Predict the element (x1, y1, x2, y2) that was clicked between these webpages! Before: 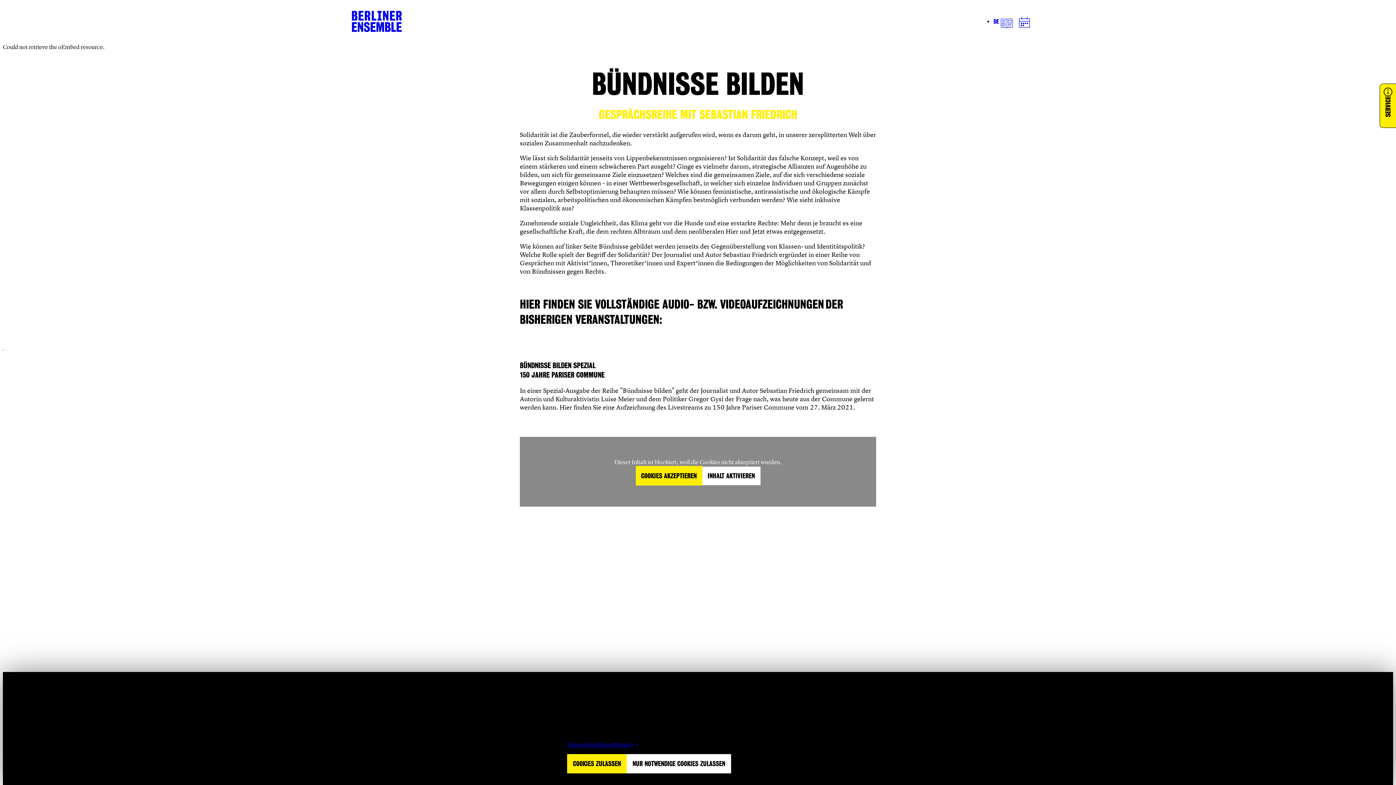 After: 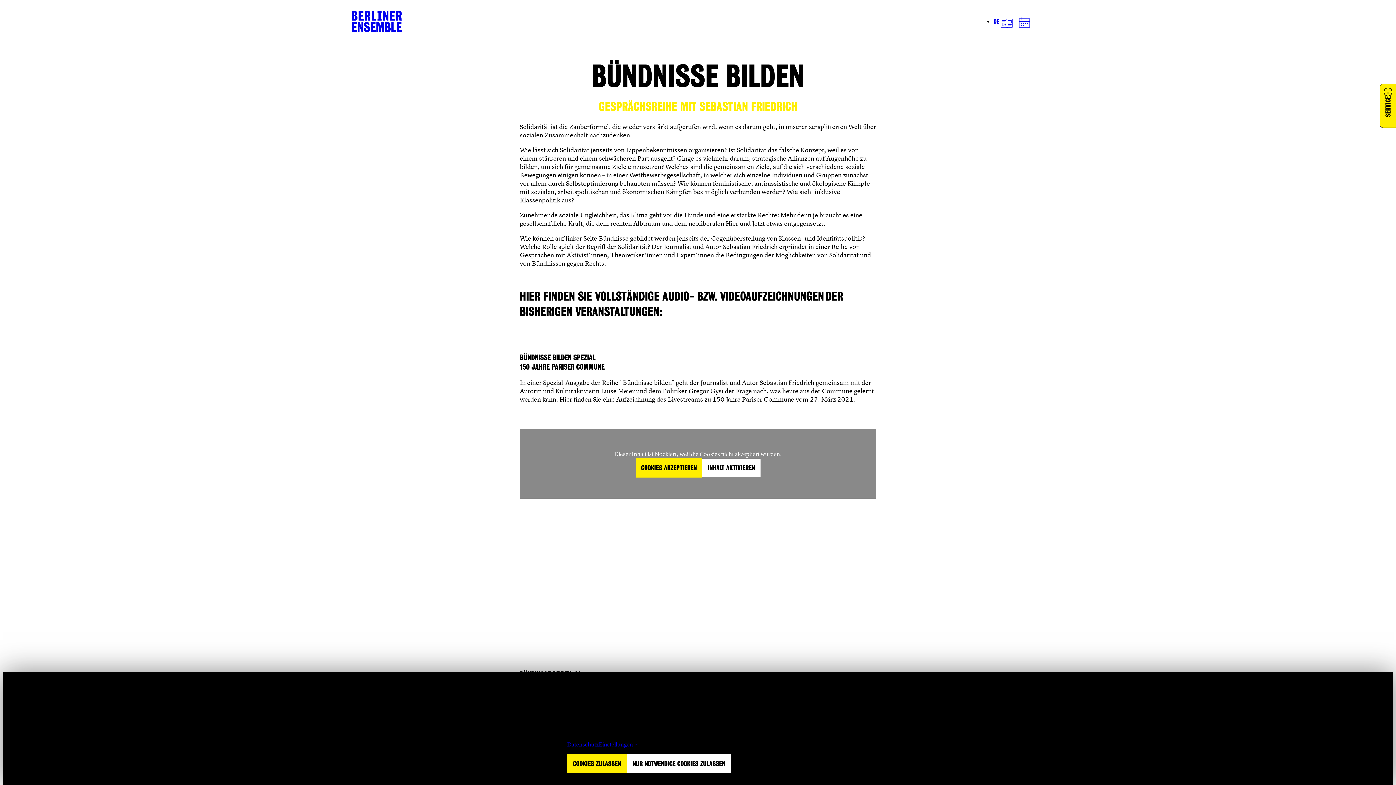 Action: label: Sprache umstellen auf Deutsch bbox: (993, 18, 999, 25)